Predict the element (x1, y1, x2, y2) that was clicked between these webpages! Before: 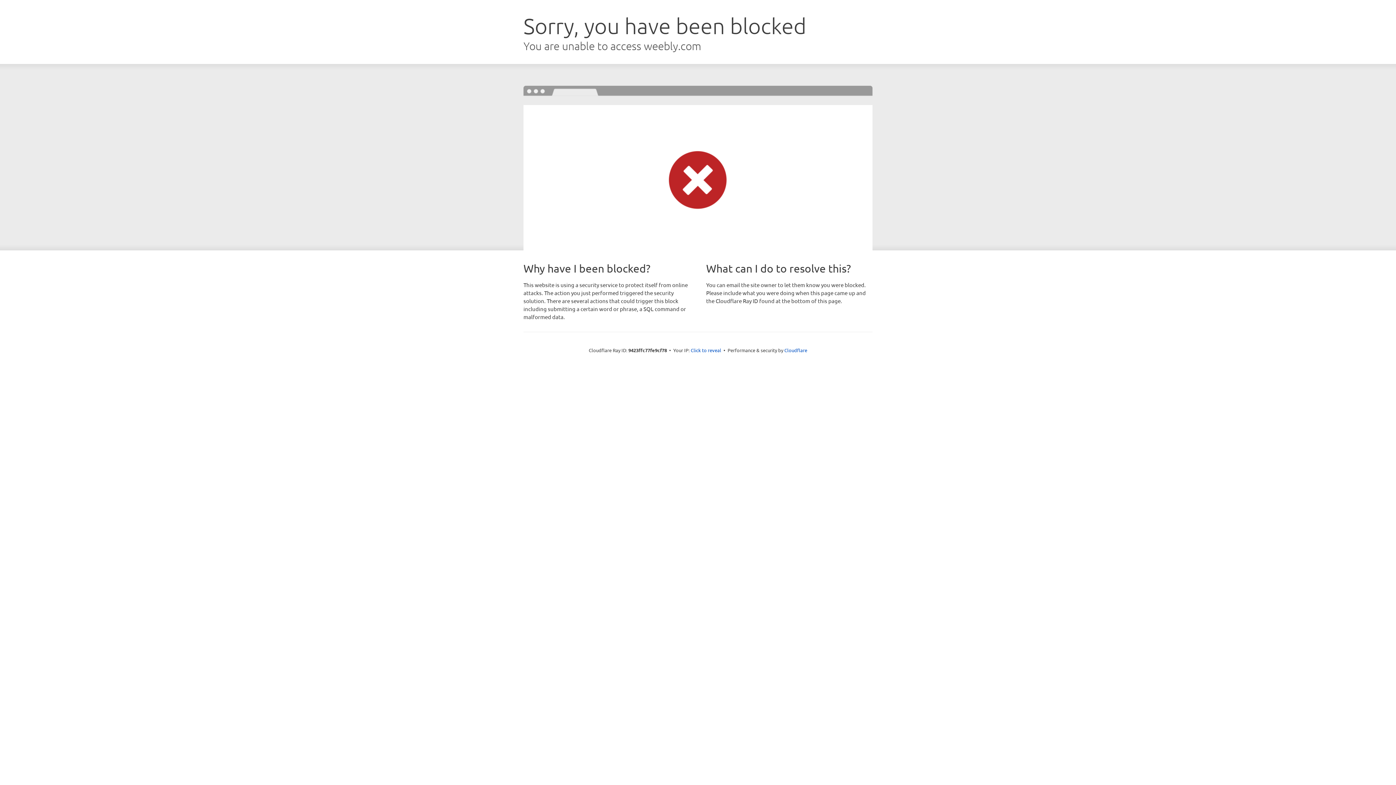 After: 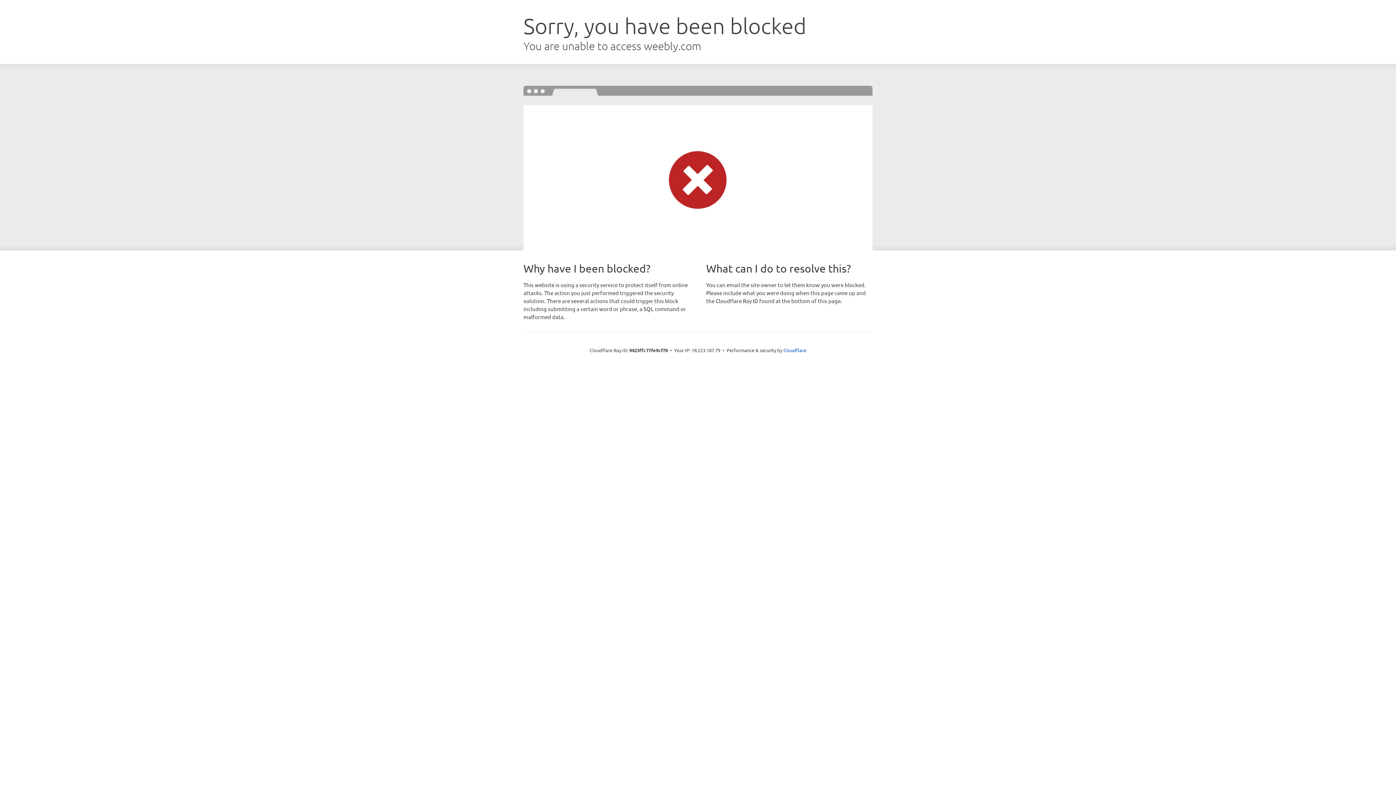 Action: label: Click to reveal bbox: (690, 346, 721, 353)